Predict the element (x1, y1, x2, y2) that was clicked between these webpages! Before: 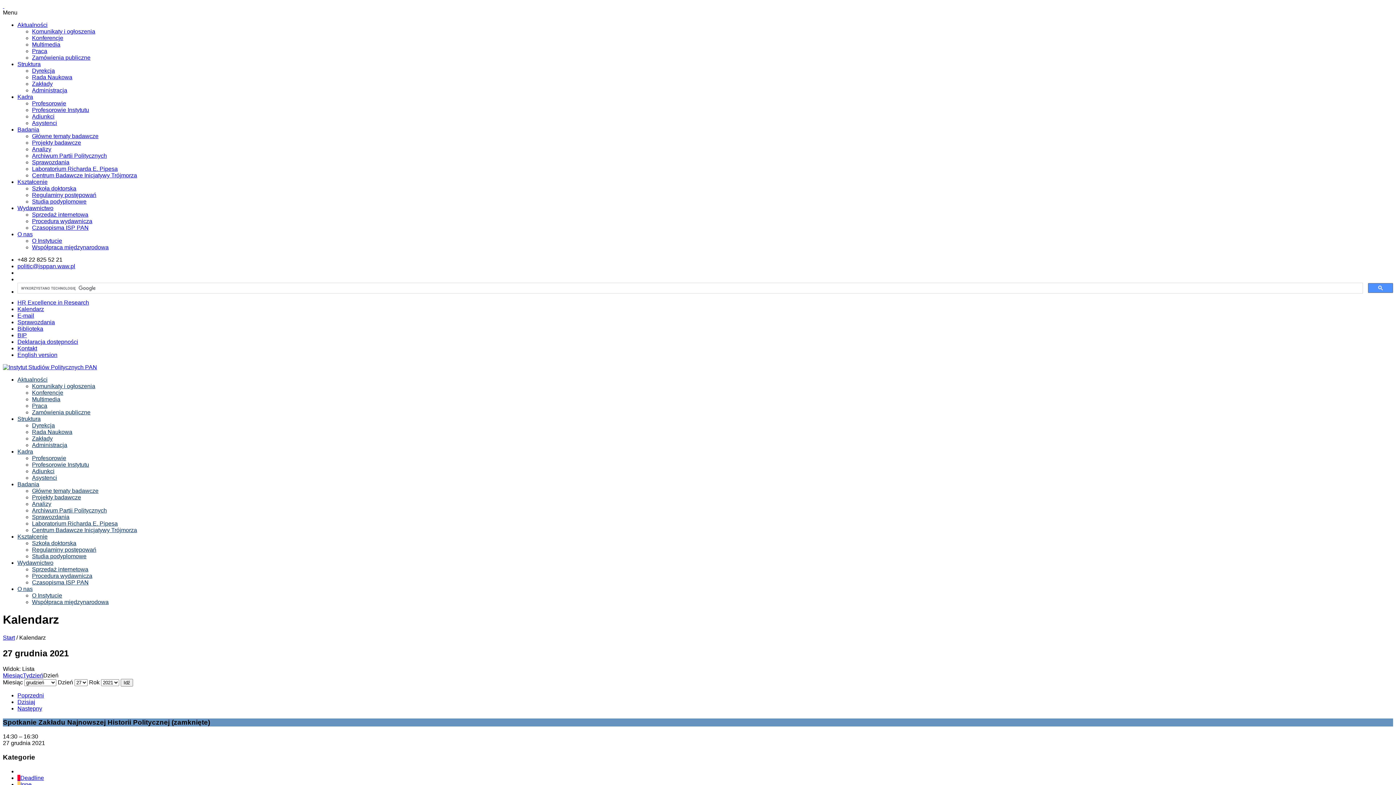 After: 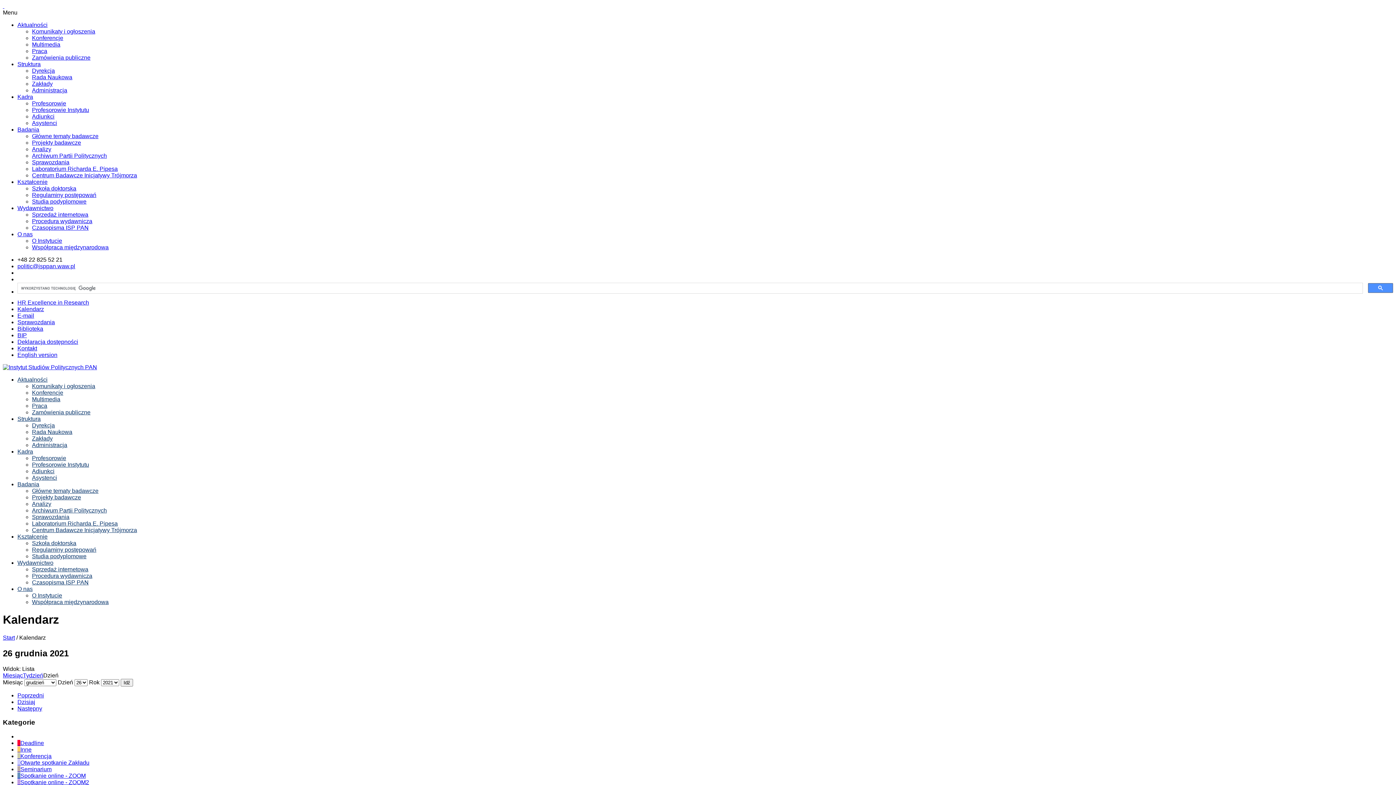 Action: label: Poprzedni bbox: (17, 692, 44, 698)